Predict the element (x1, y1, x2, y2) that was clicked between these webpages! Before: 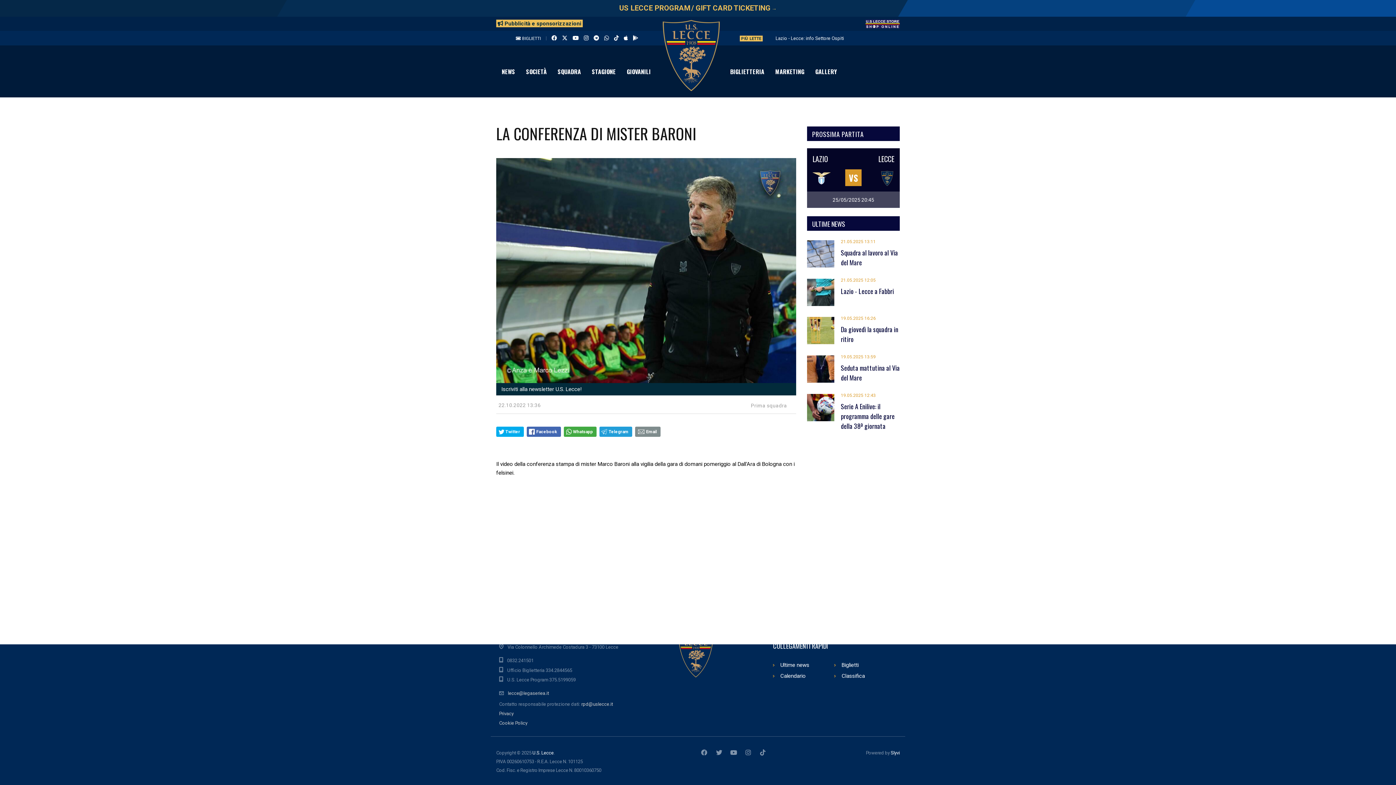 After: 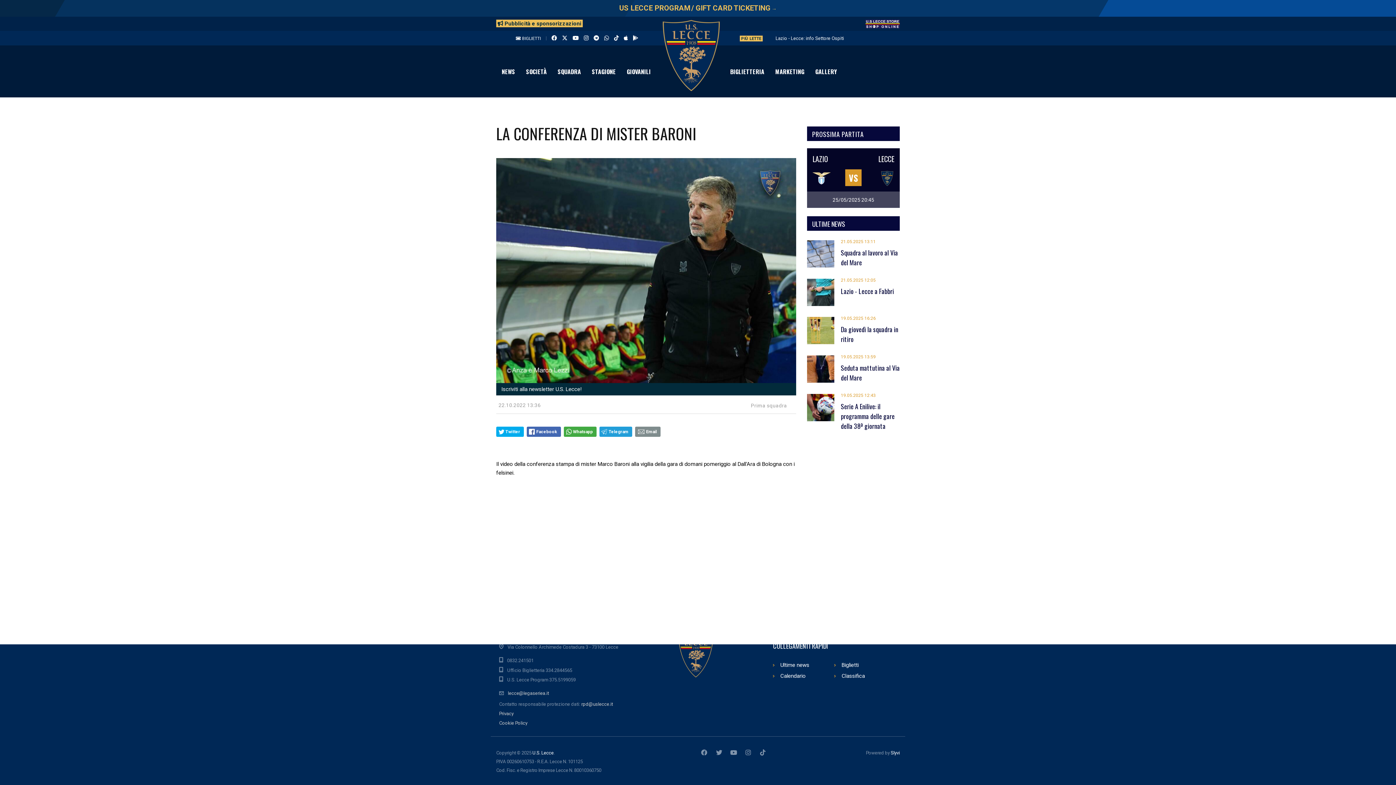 Action: bbox: (551, 31, 557, 45)